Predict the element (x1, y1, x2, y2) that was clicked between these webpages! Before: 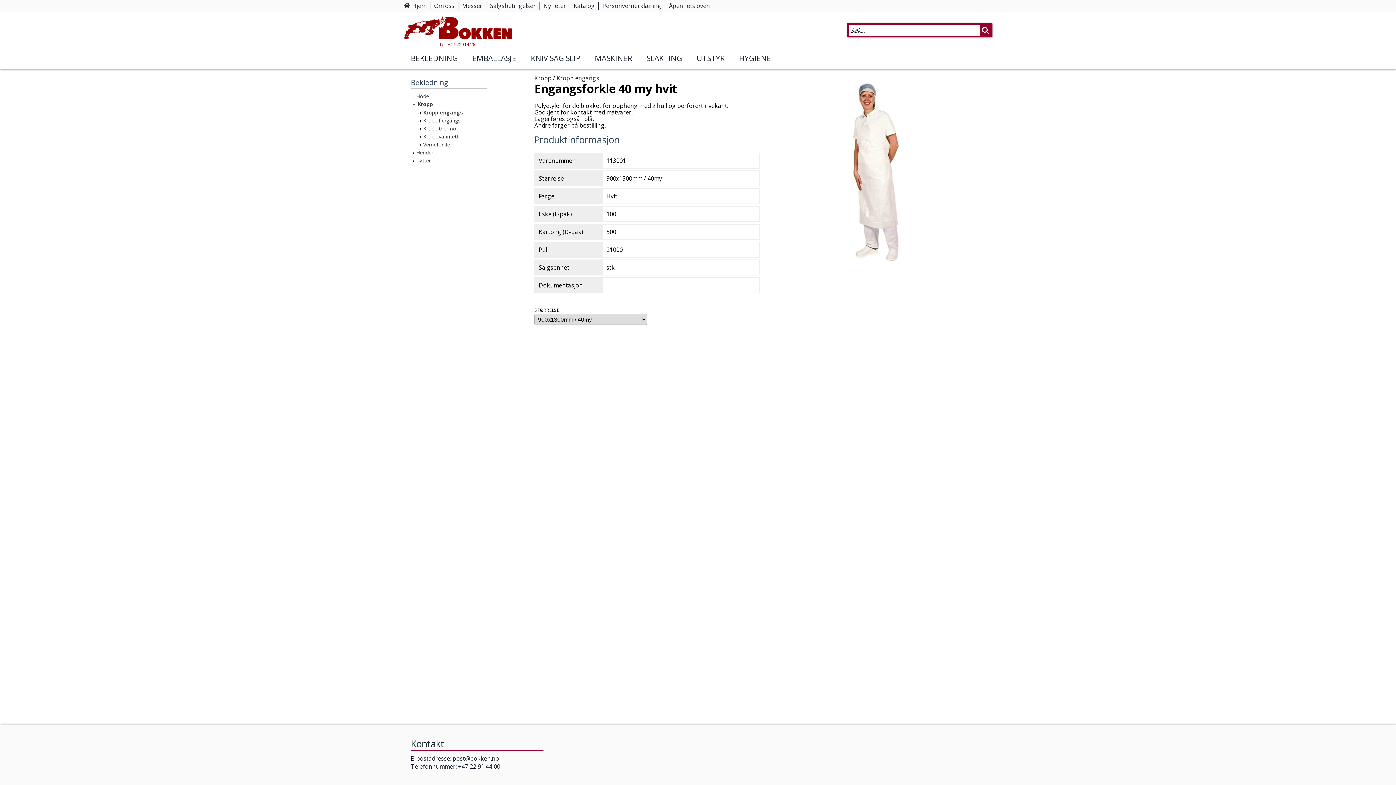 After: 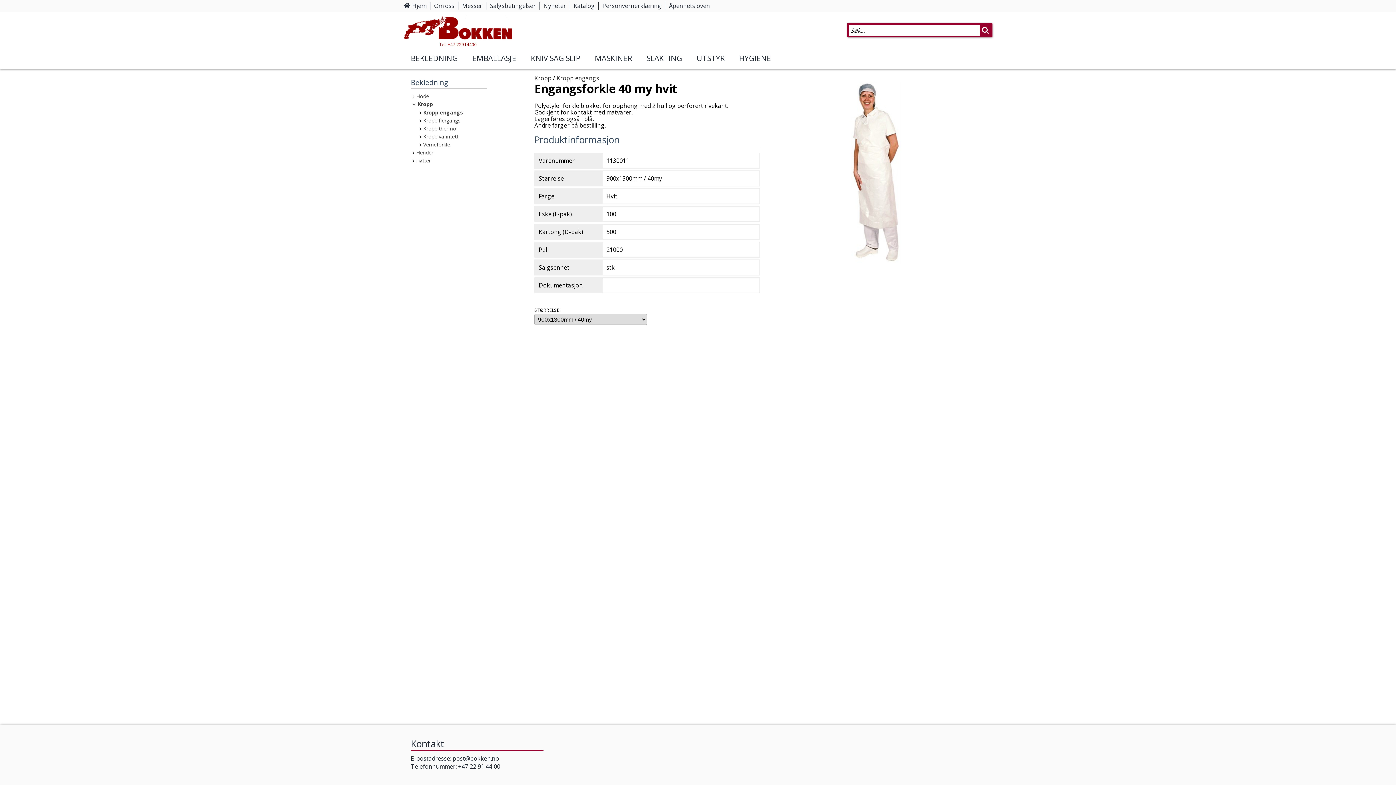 Action: label: post@bokken.no bbox: (452, 754, 499, 762)